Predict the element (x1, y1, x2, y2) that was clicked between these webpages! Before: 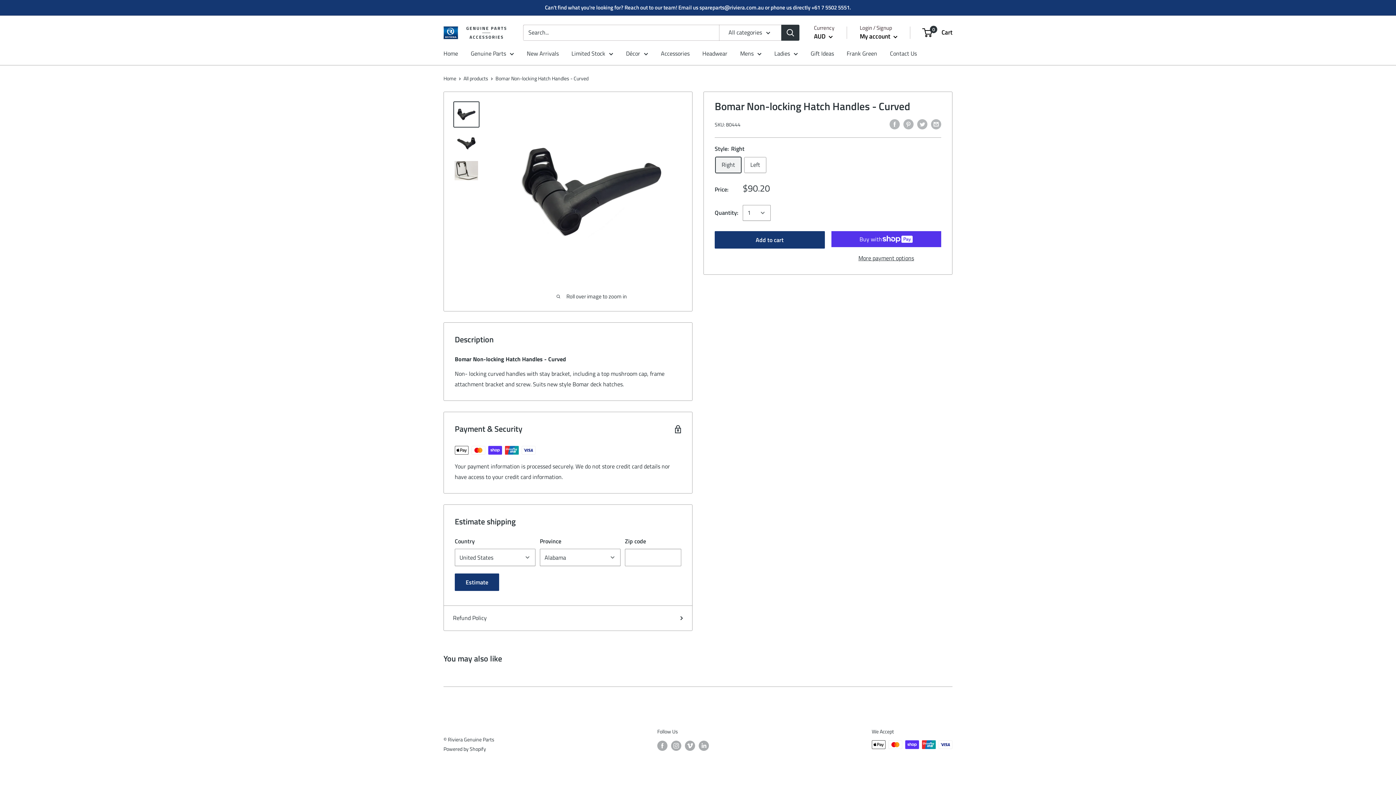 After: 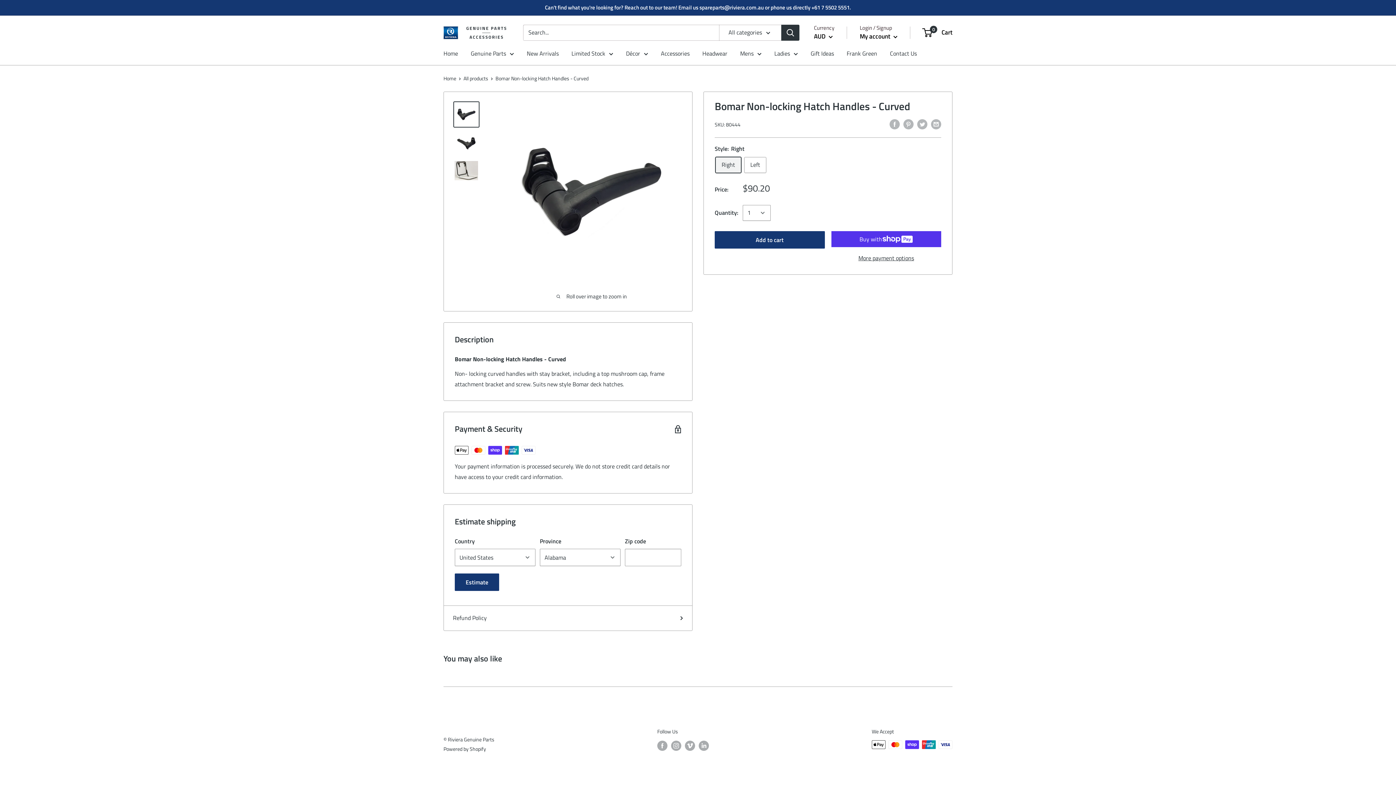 Action: label: Search bbox: (781, 24, 799, 40)